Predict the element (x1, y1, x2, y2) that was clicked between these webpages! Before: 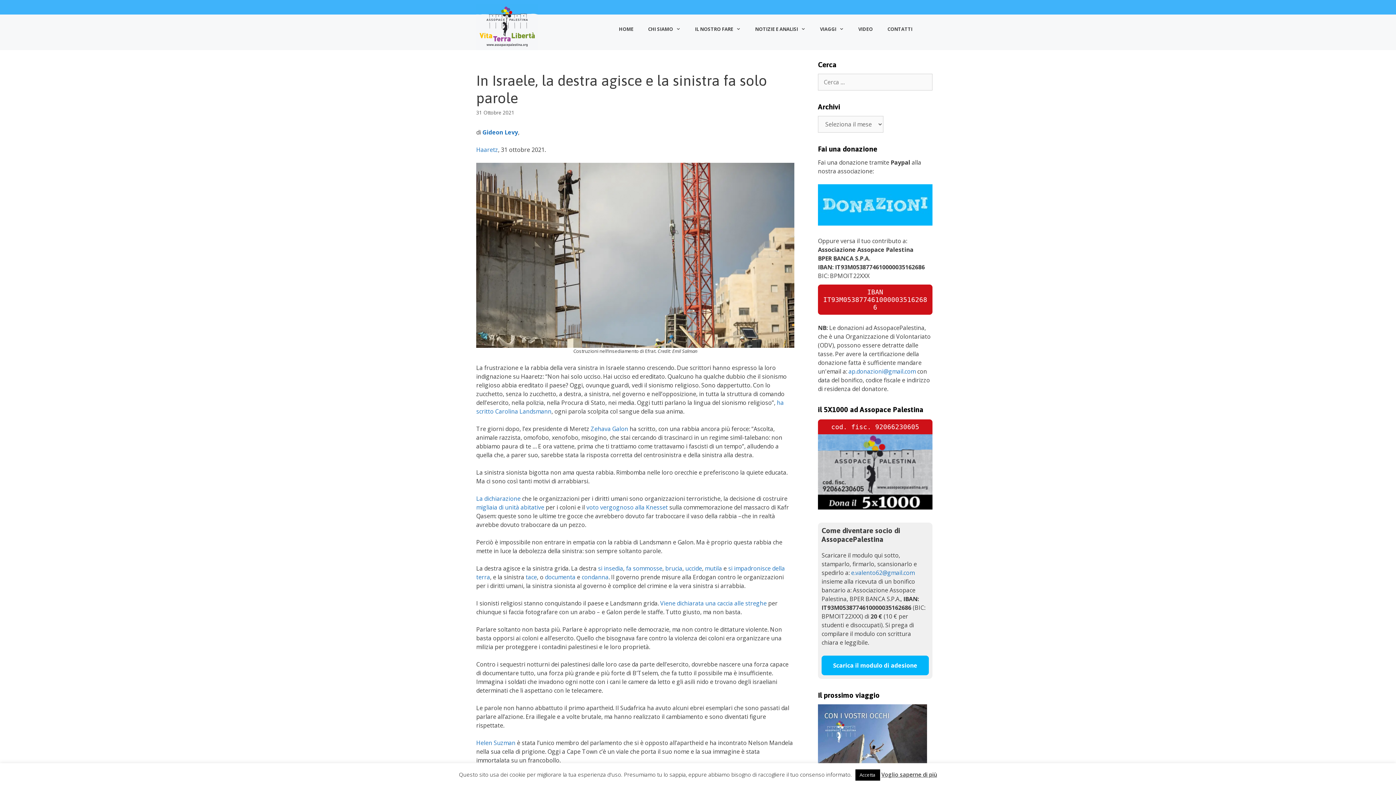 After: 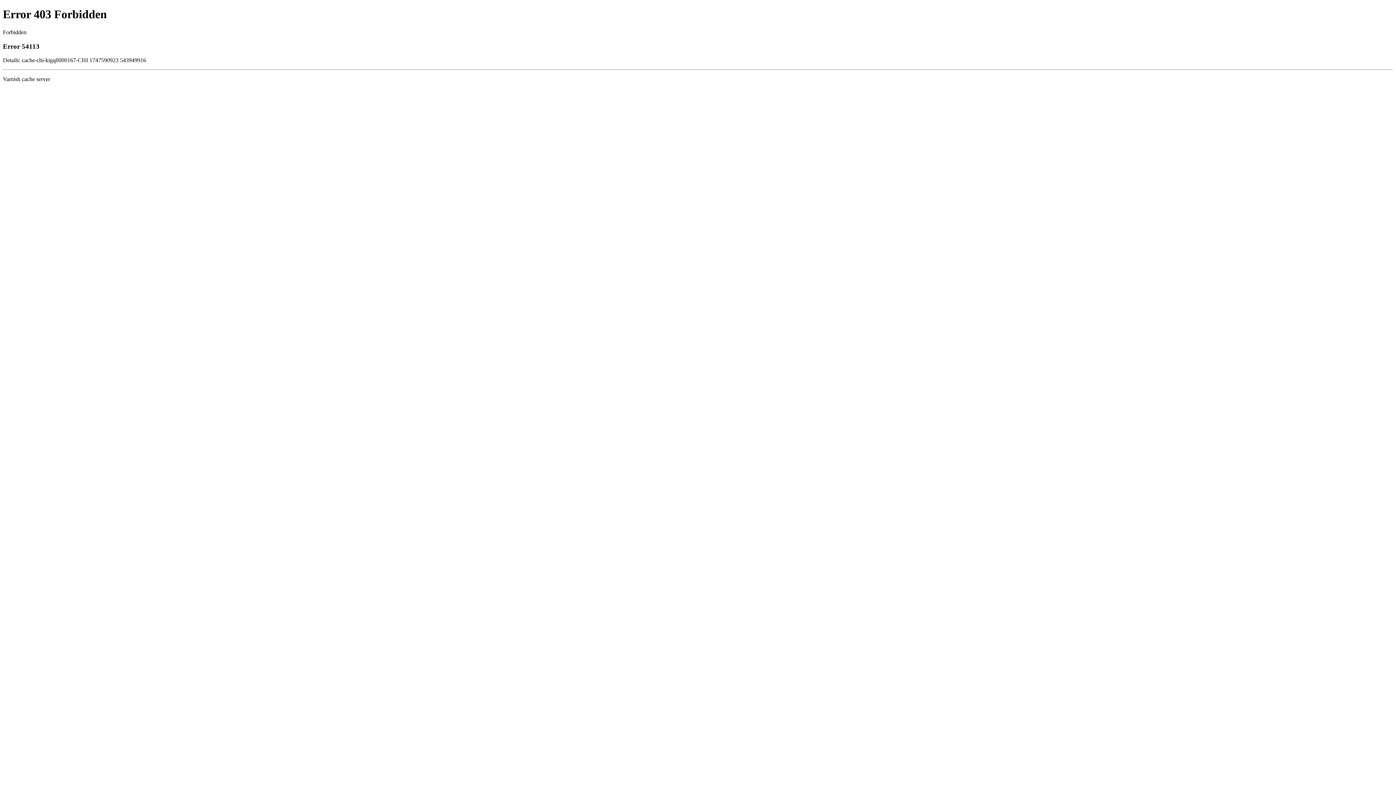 Action: bbox: (685, 564, 702, 572) label: uccide